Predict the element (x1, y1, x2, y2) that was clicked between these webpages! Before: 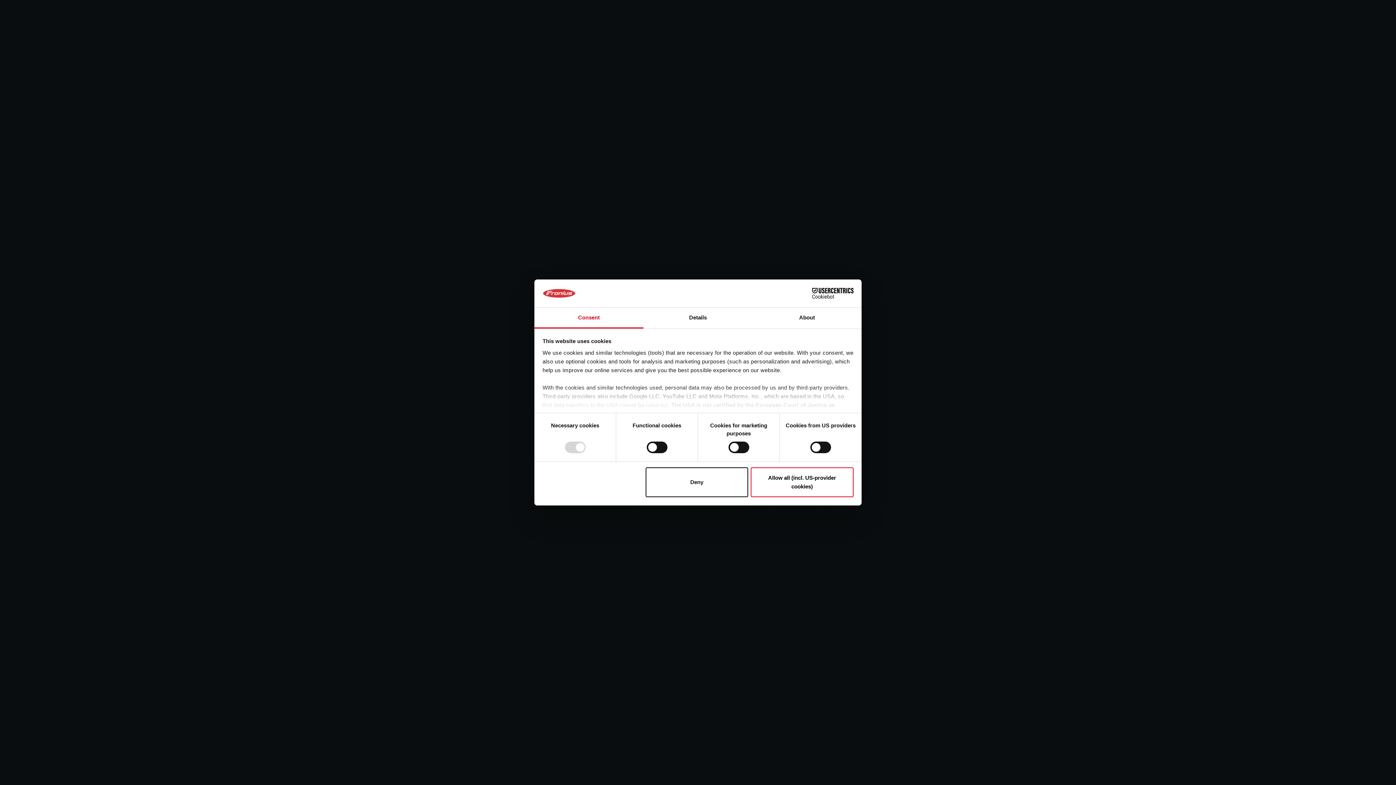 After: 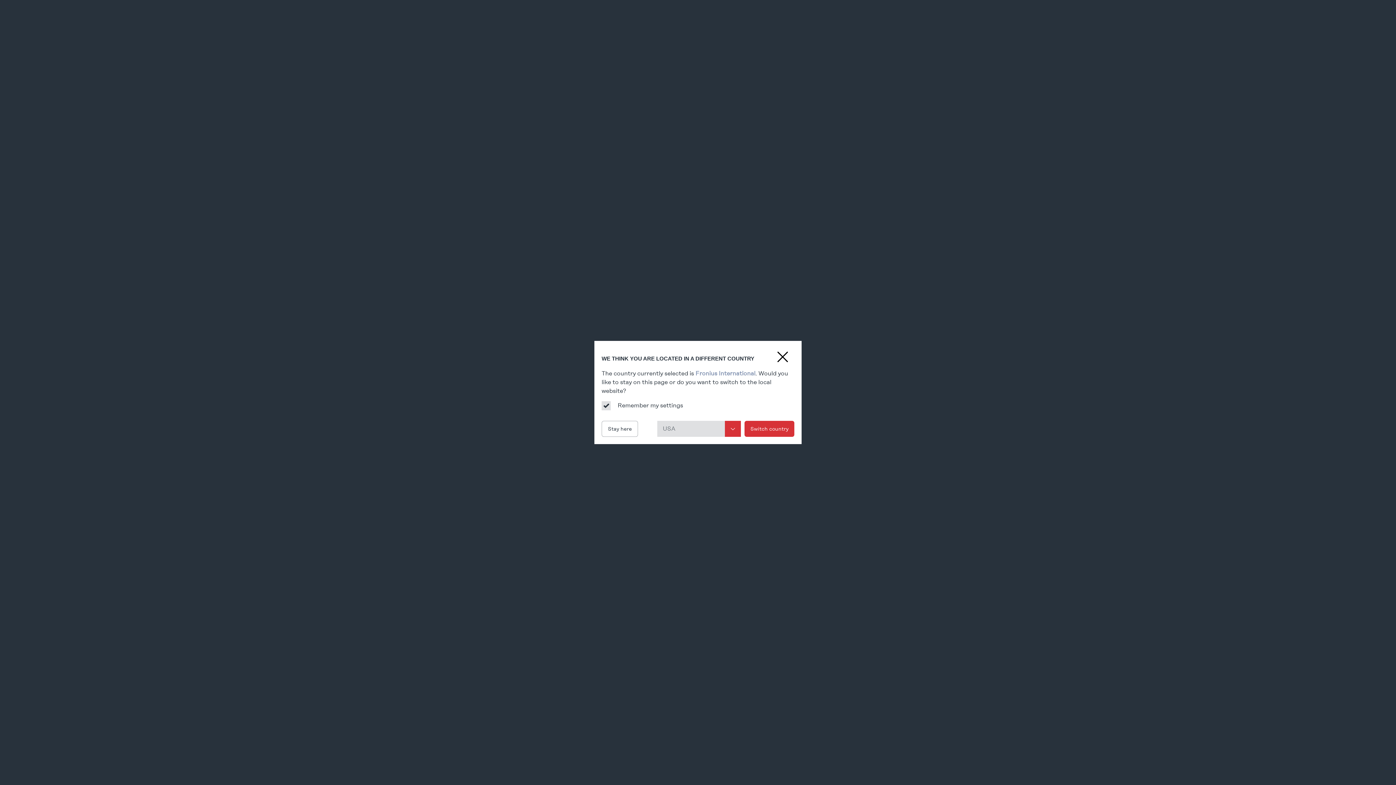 Action: label: Allow all (incl. US-provider cookies) bbox: (751, 467, 853, 497)